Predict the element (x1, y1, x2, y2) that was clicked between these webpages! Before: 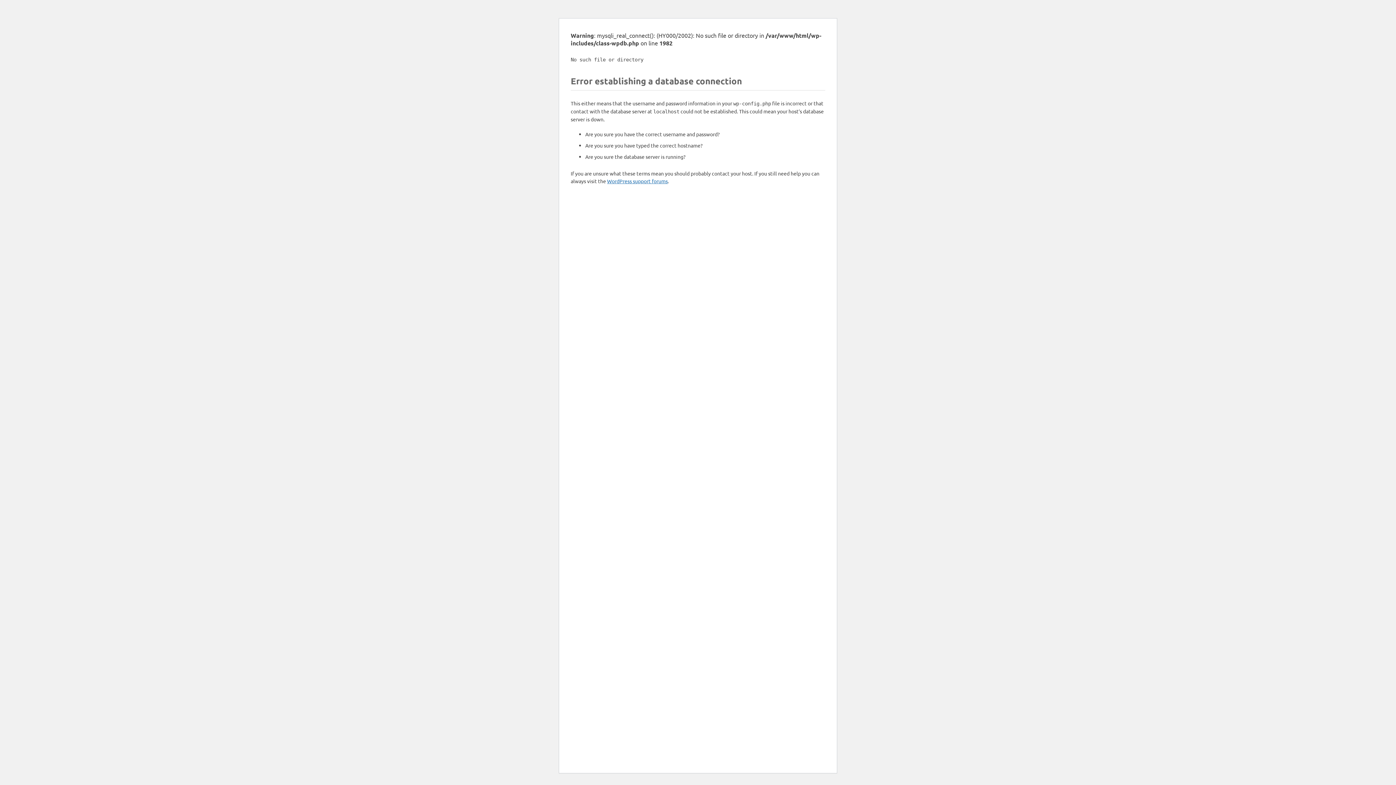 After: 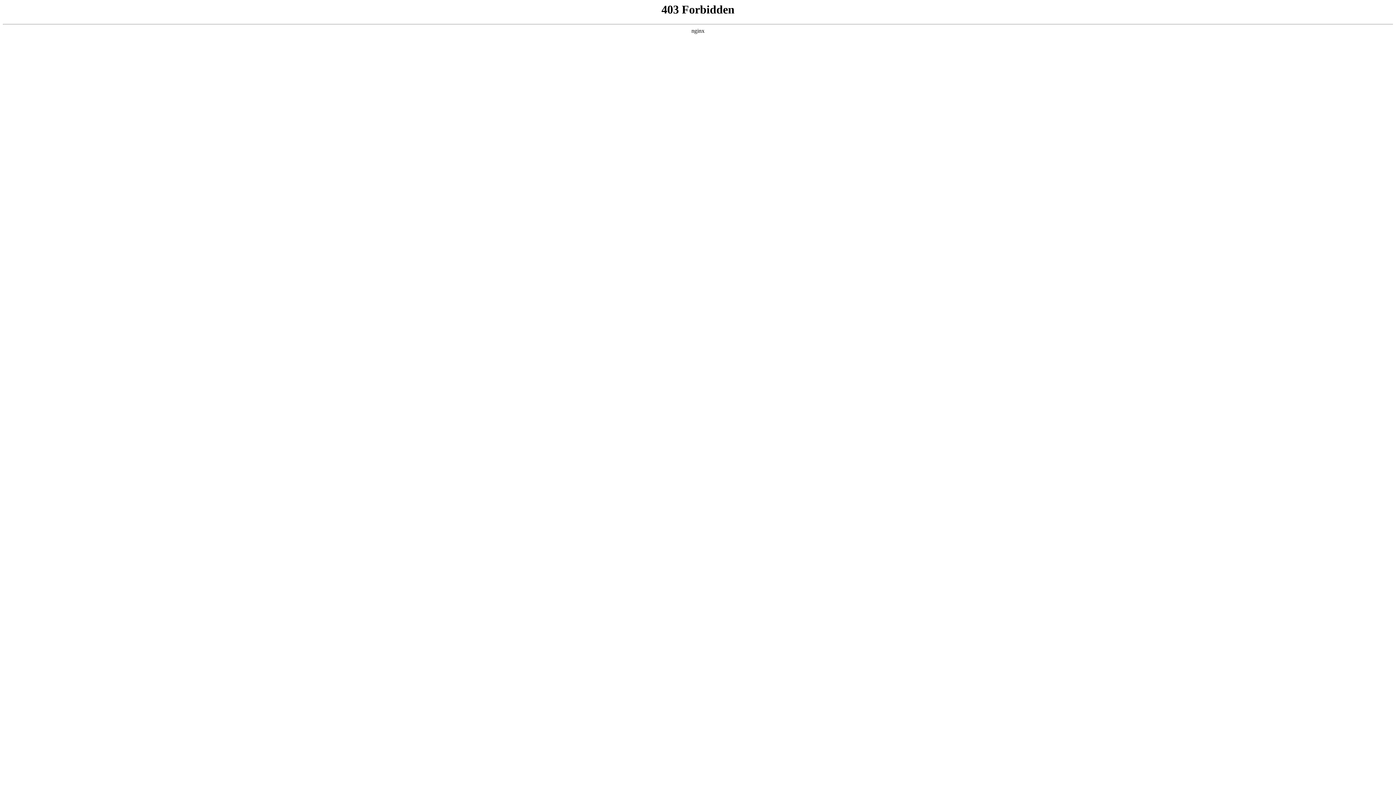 Action: label: WordPress support forums bbox: (607, 177, 668, 184)